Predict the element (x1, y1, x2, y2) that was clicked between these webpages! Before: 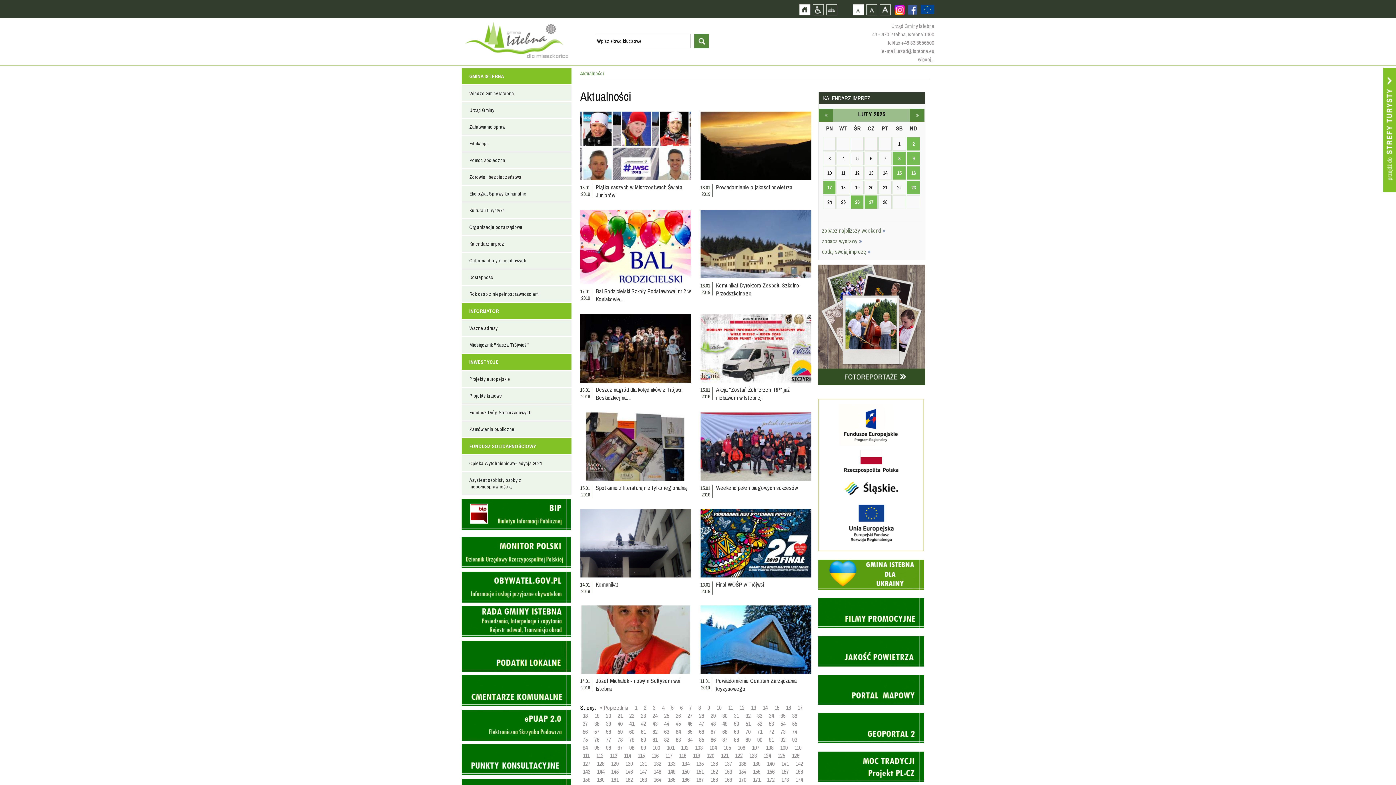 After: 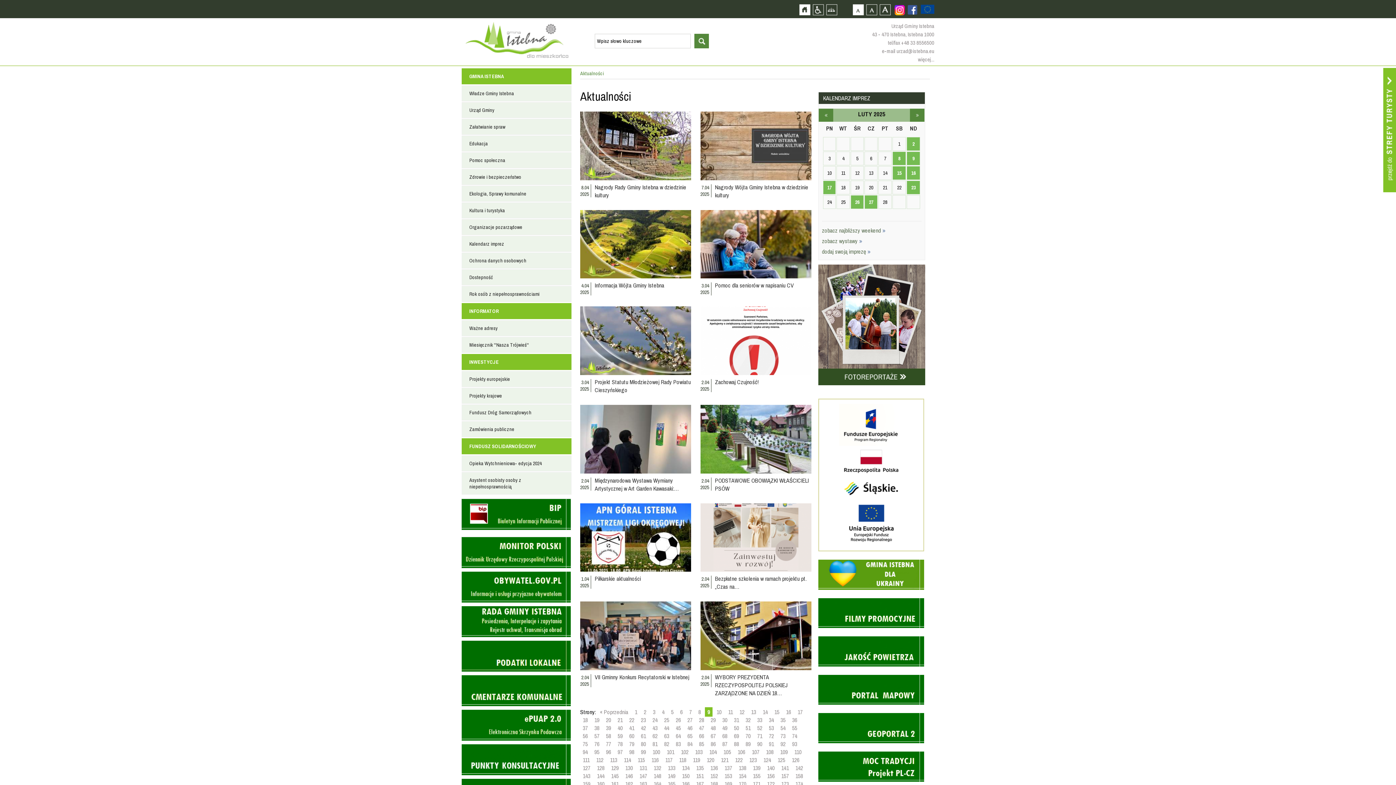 Action: bbox: (707, 704, 710, 712) label: 9